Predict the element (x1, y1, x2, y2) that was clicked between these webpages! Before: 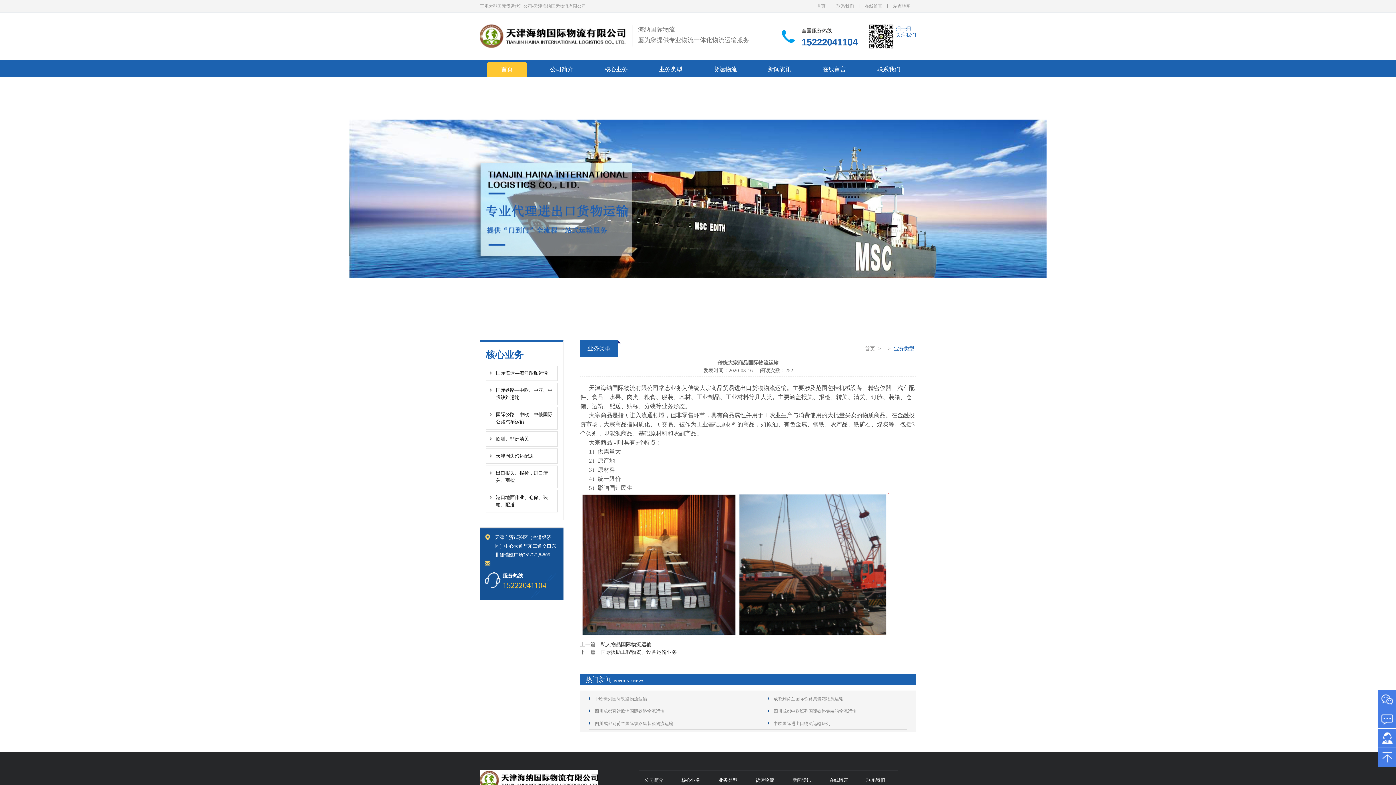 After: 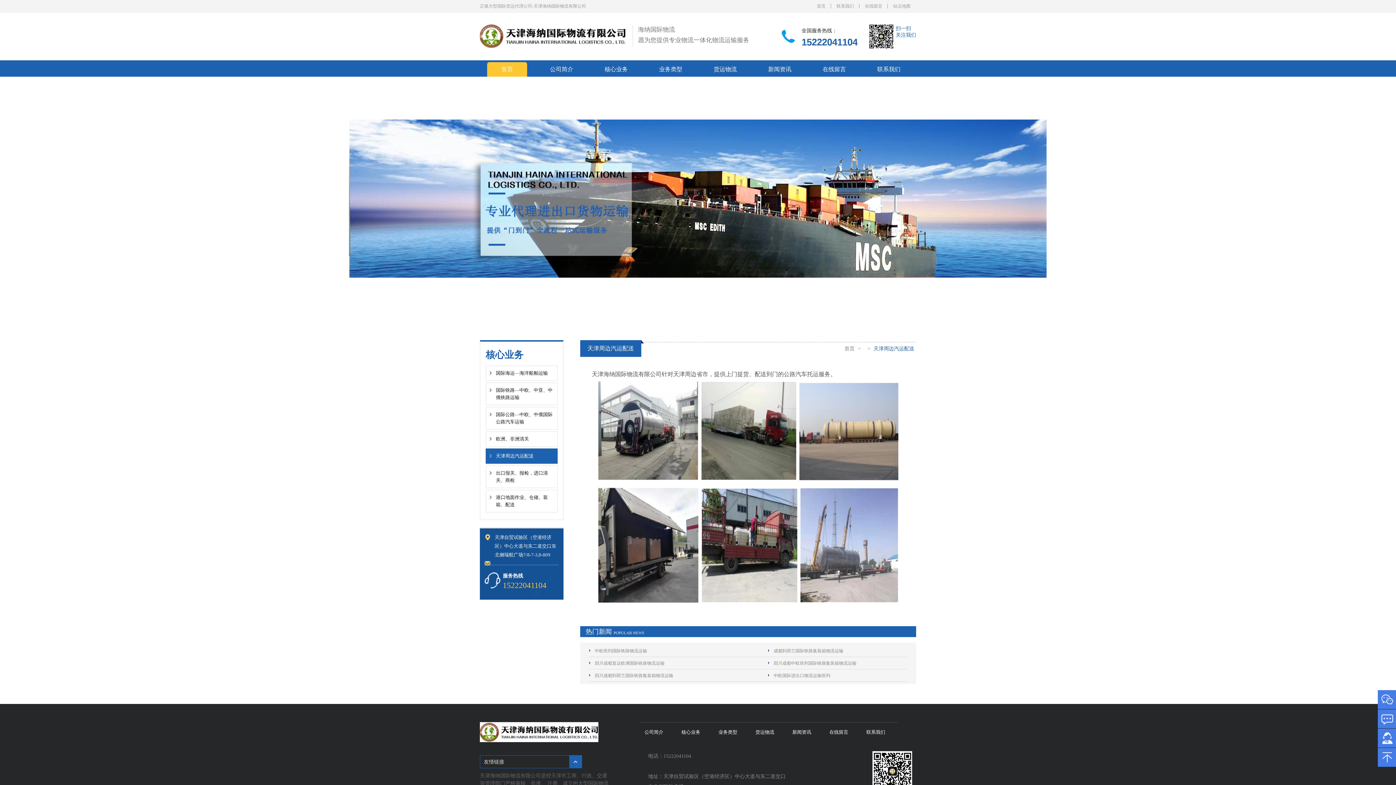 Action: label: 天津周边汽运配送 bbox: (485, 448, 557, 464)